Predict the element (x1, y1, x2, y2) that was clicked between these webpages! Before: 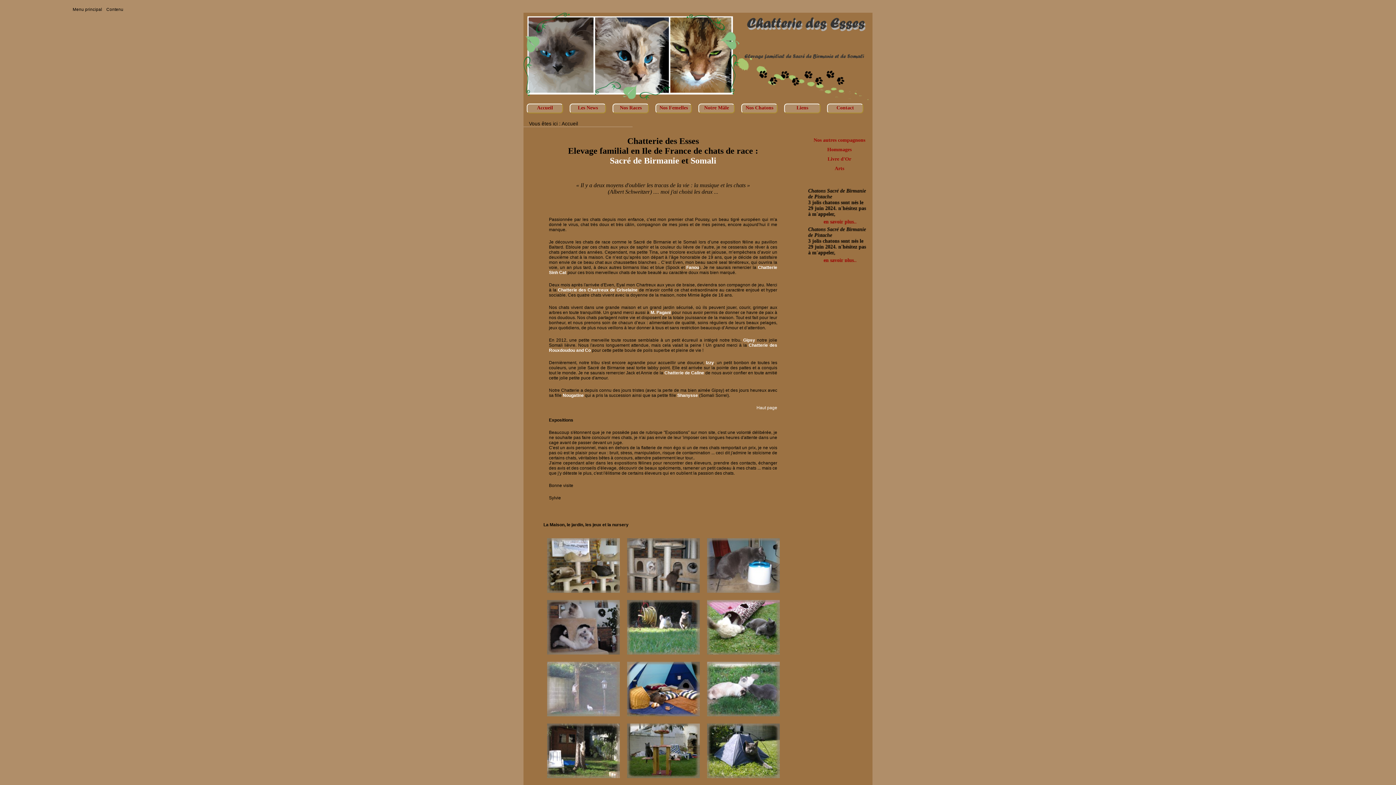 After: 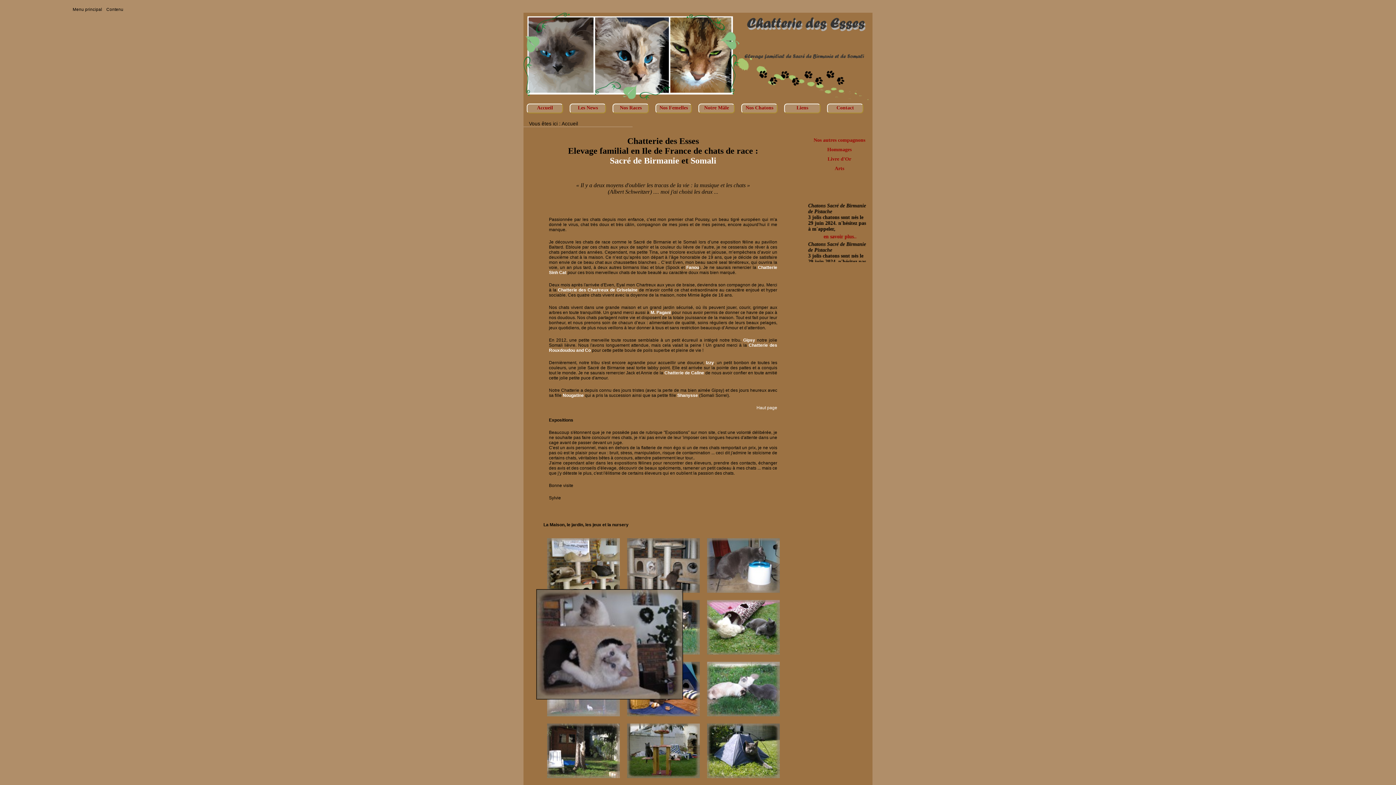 Action: bbox: (547, 600, 620, 654)